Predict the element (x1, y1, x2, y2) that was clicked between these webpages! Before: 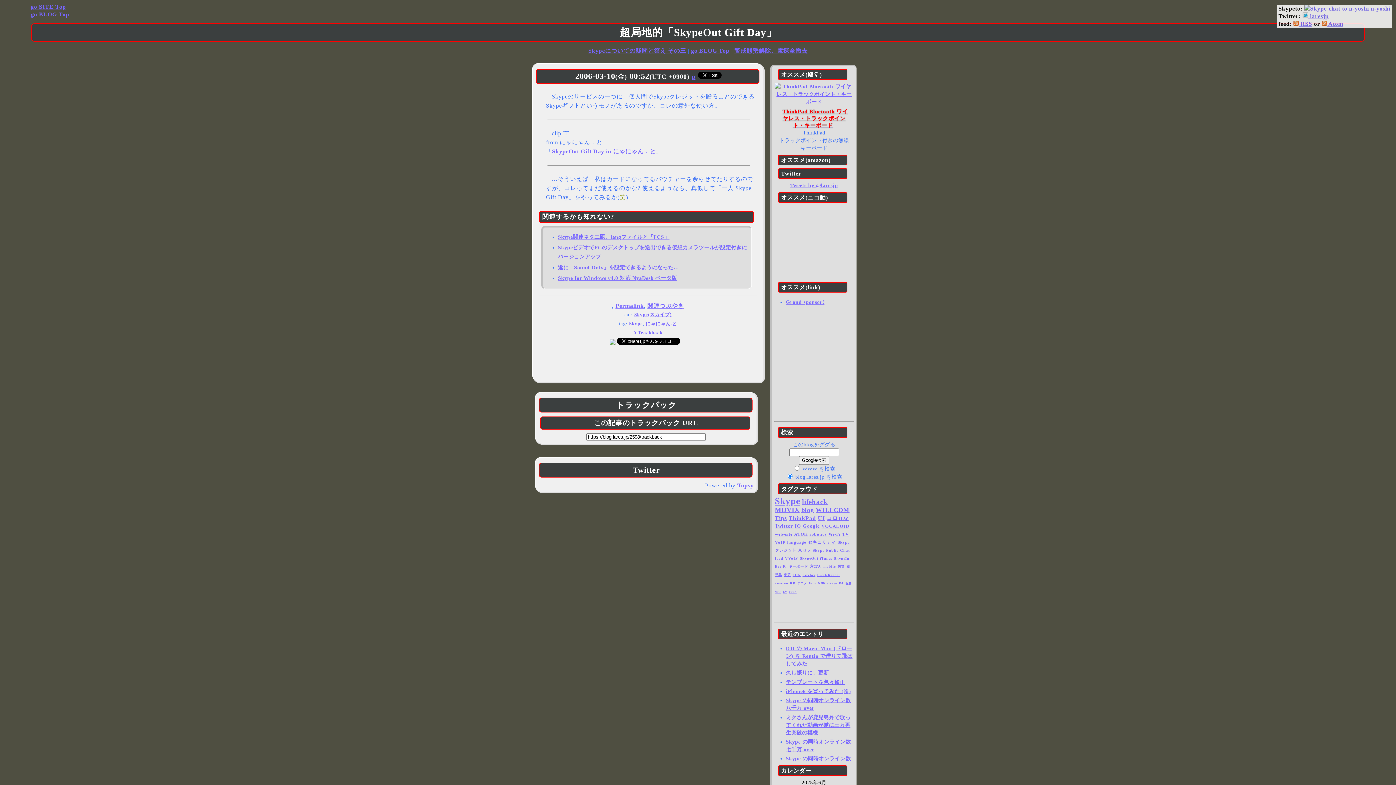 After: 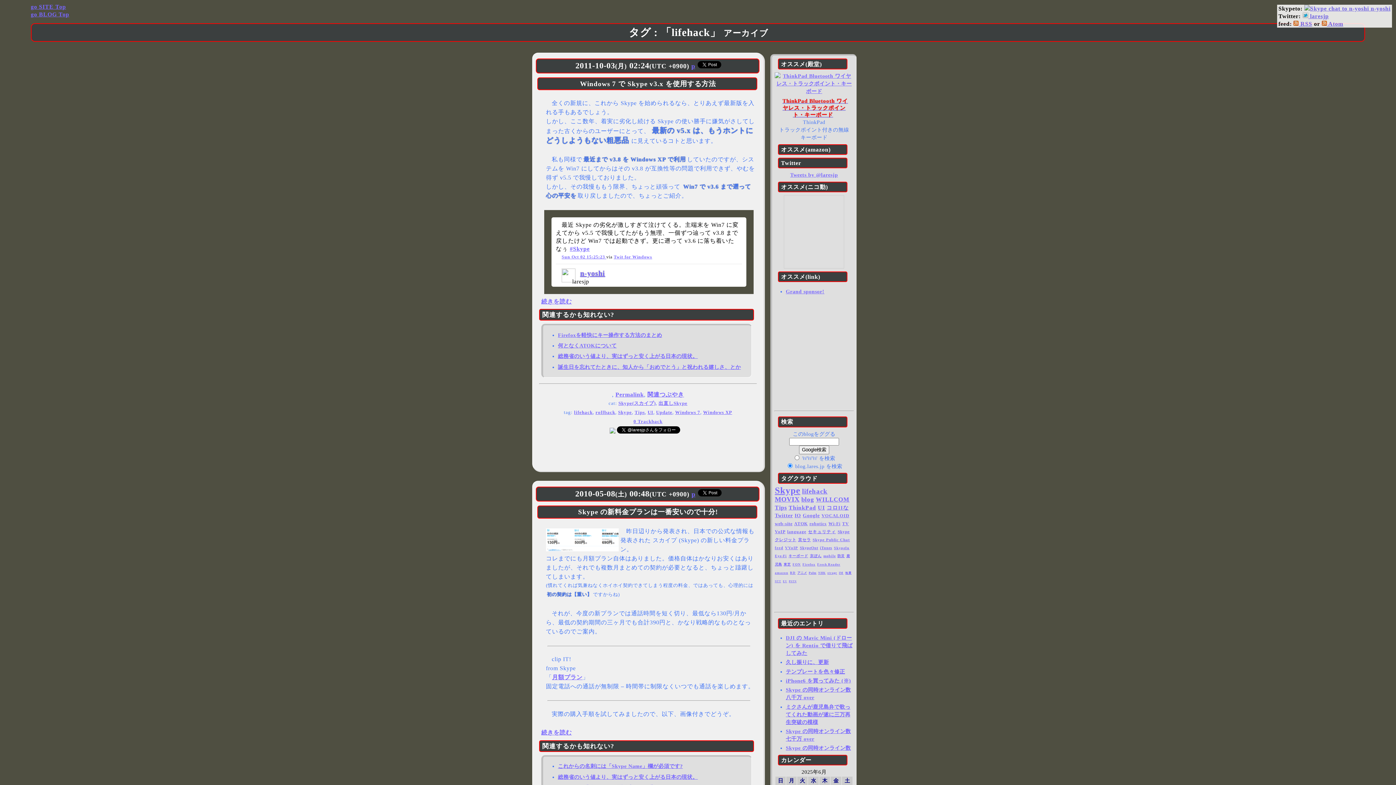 Action: bbox: (802, 498, 827, 505) label: lifehack (107個の項目)